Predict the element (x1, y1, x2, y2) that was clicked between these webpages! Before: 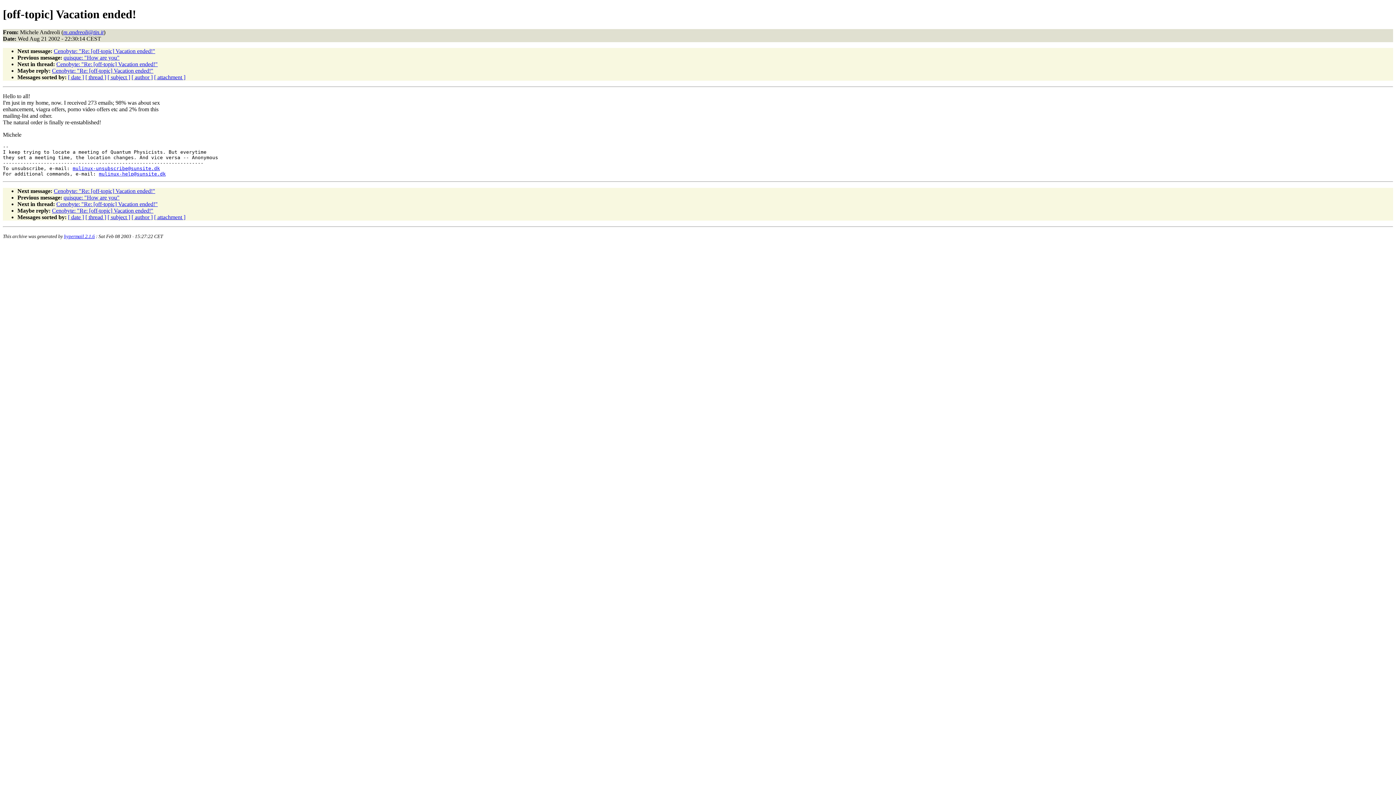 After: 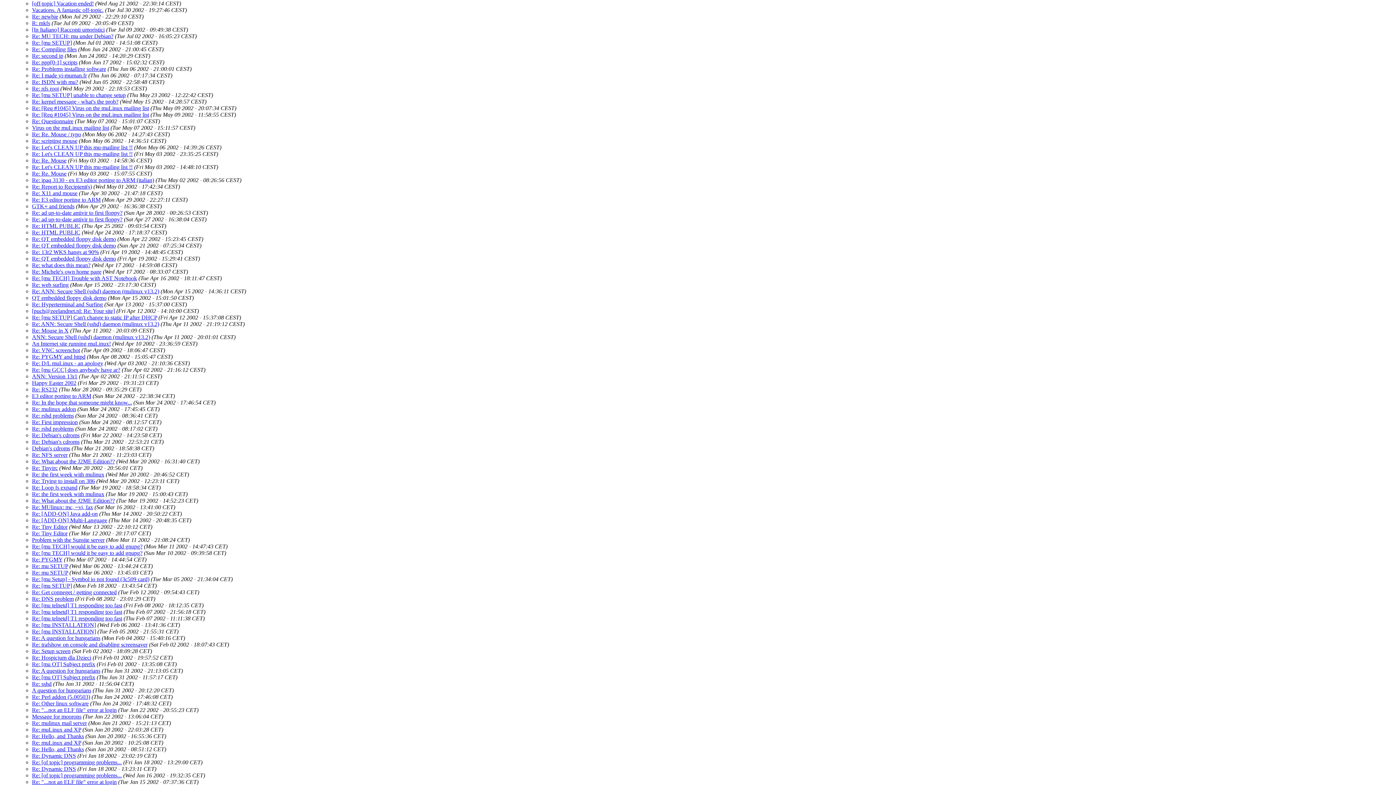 Action: label: [ author ] bbox: (131, 214, 152, 220)